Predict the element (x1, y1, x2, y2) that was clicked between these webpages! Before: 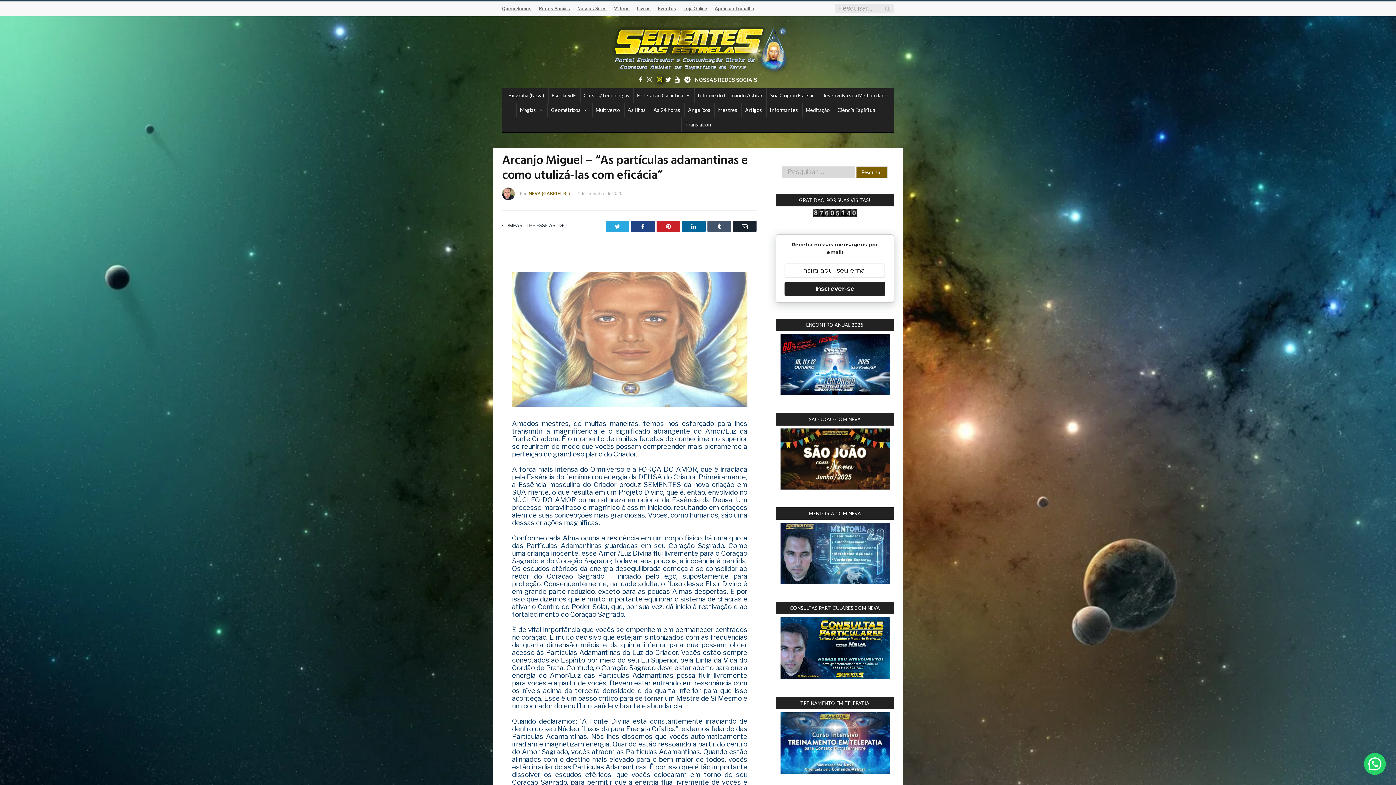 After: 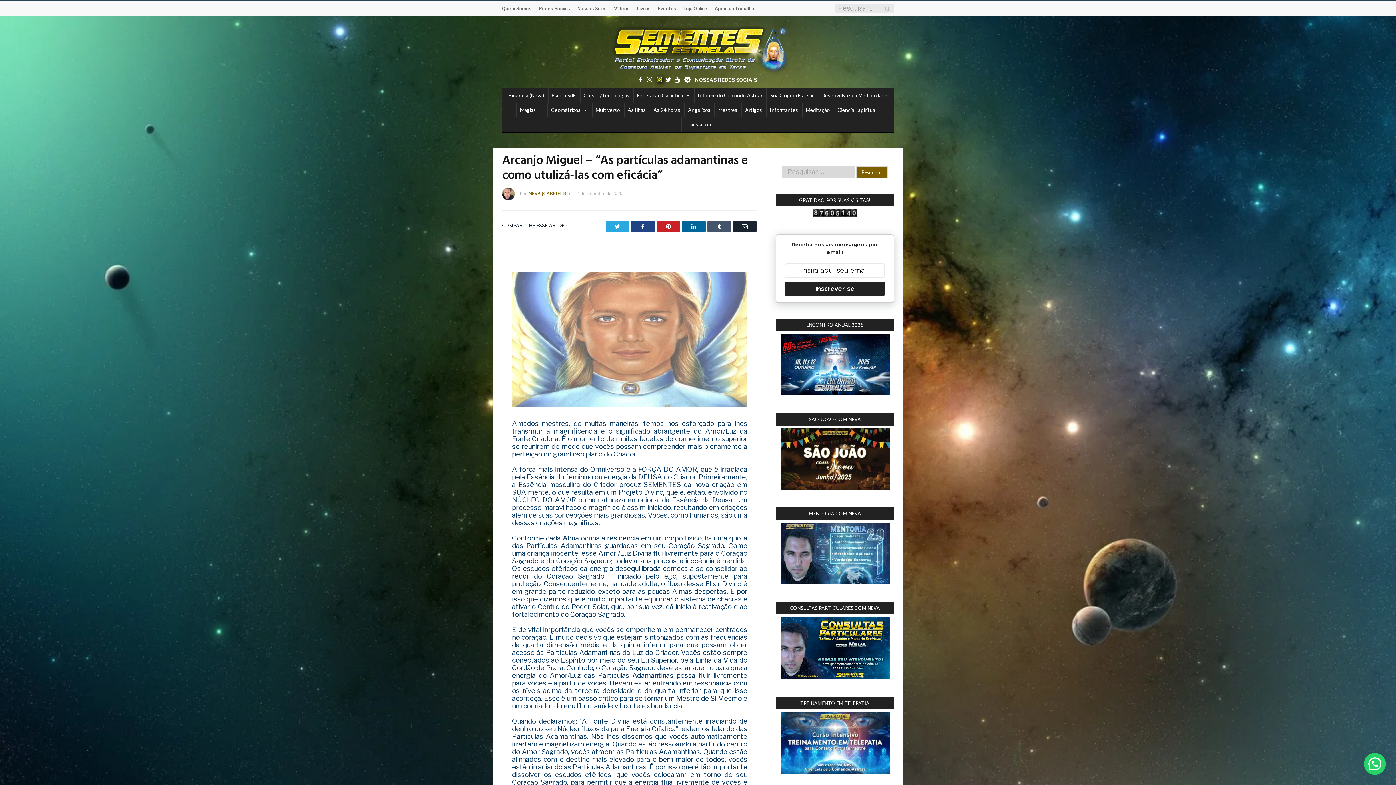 Action: label: Loja Online bbox: (683, 5, 707, 11)